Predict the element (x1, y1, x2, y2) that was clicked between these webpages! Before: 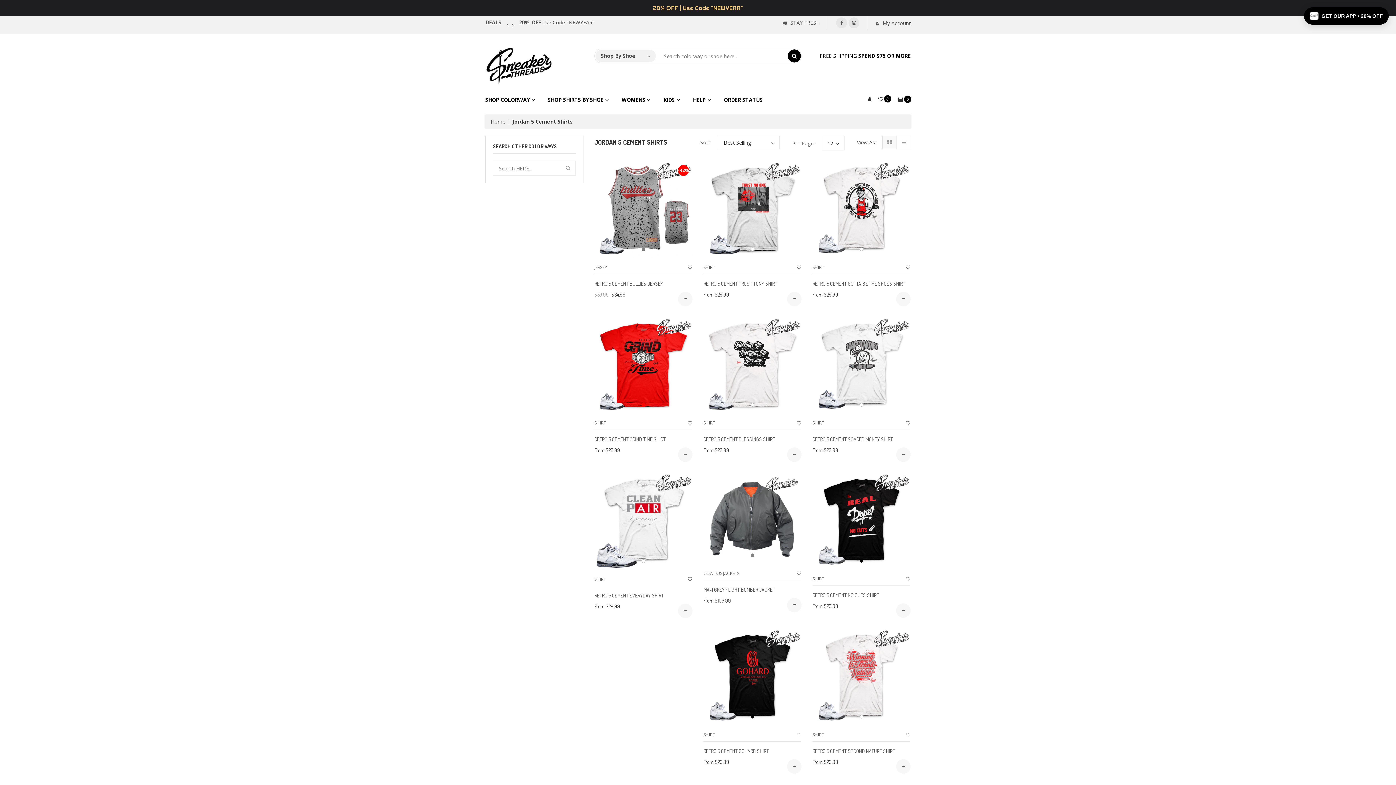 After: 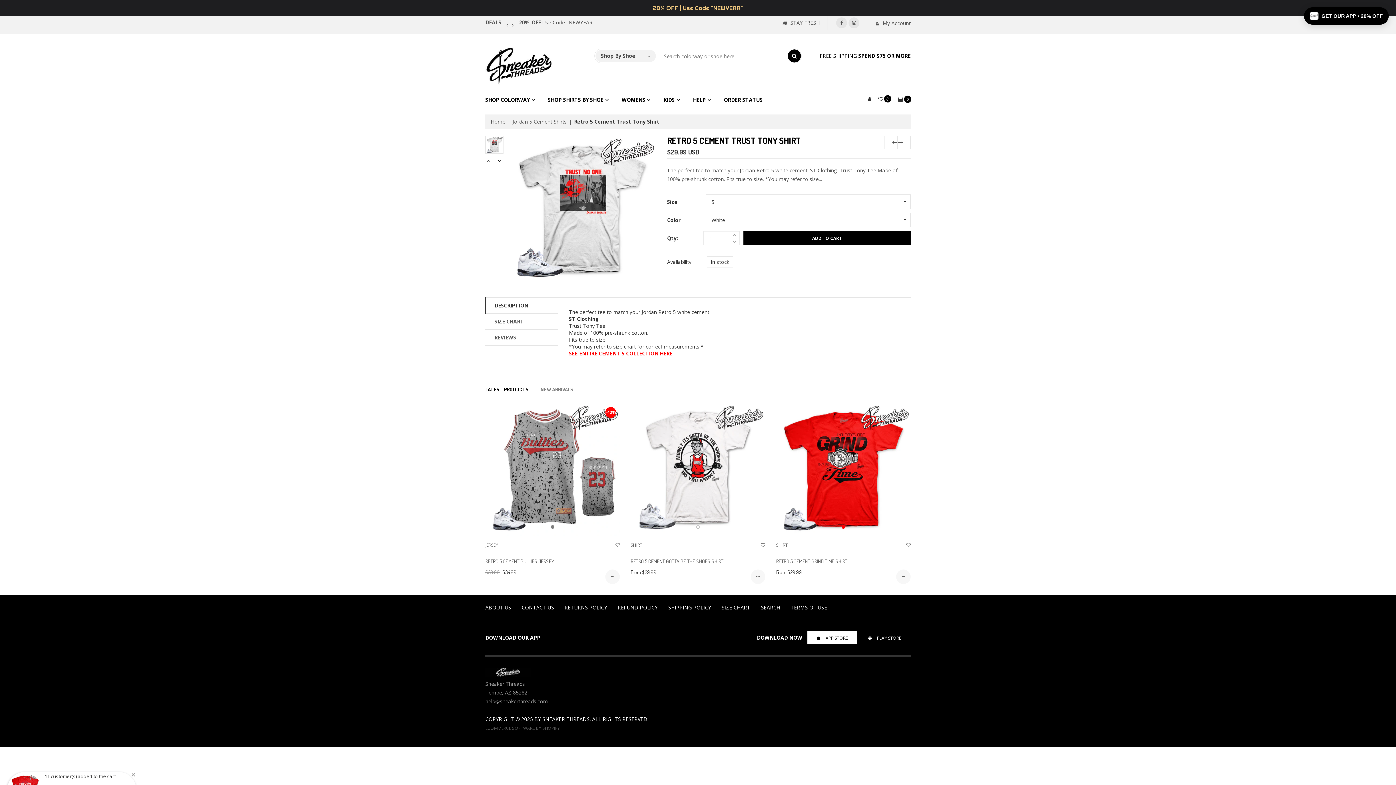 Action: bbox: (703, 264, 715, 270) label: SHIRT